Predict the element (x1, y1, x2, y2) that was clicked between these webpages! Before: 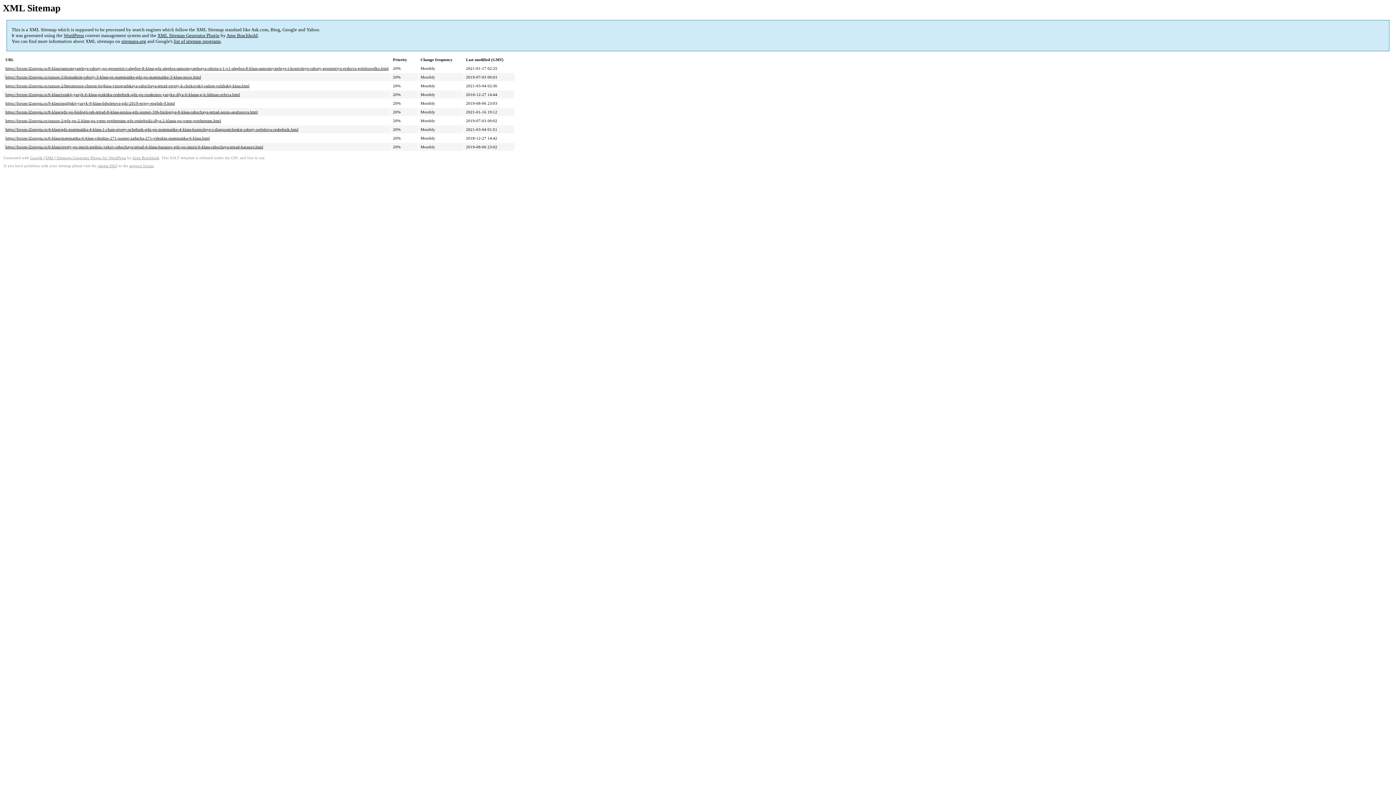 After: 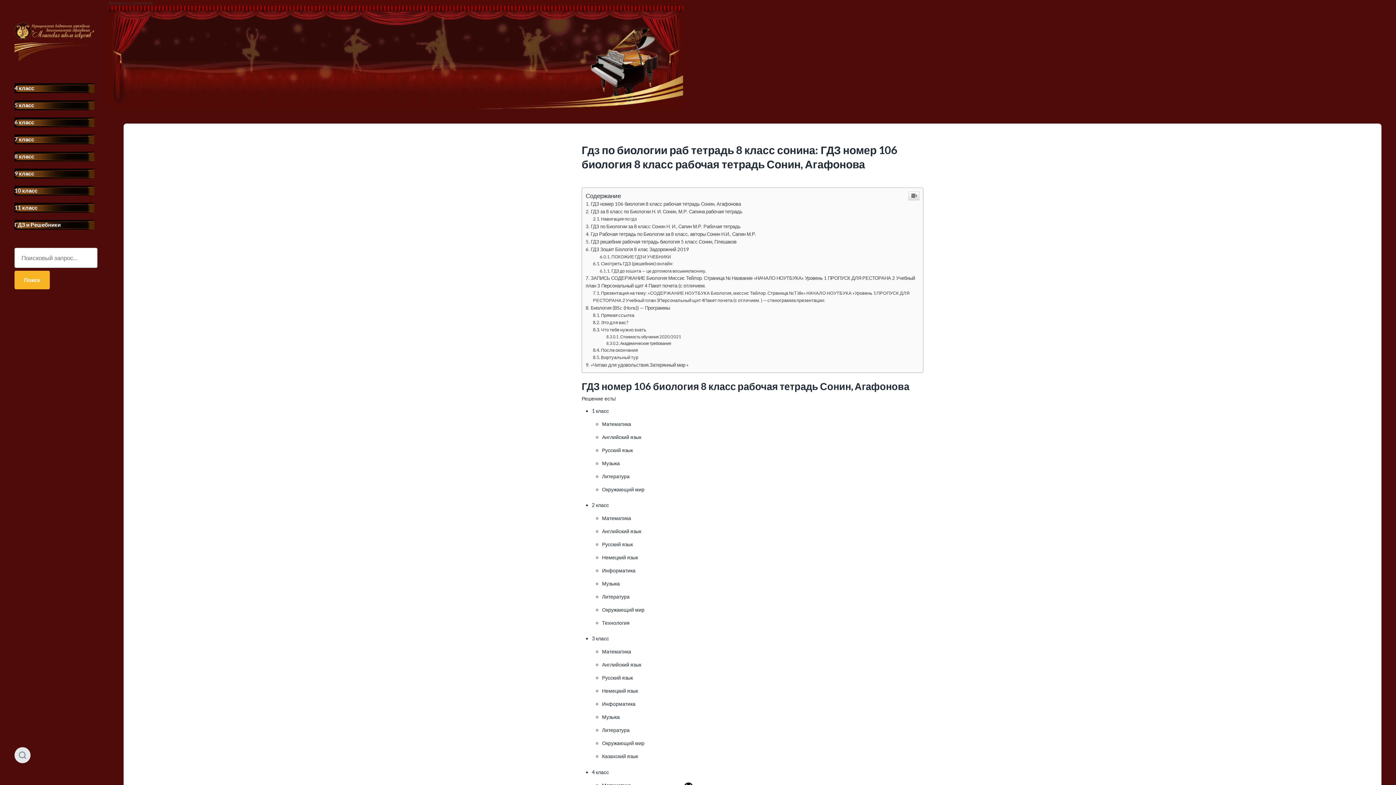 Action: bbox: (5, 109, 257, 114) label: https://forum-l2utopia.ru/8-klass/gdz-po-biologii-rab-tetrad-8-klass-sonina-gdz-nomer-106-biologiya-8-klass-rabochaya-tetrad-sonin-agafonova.html